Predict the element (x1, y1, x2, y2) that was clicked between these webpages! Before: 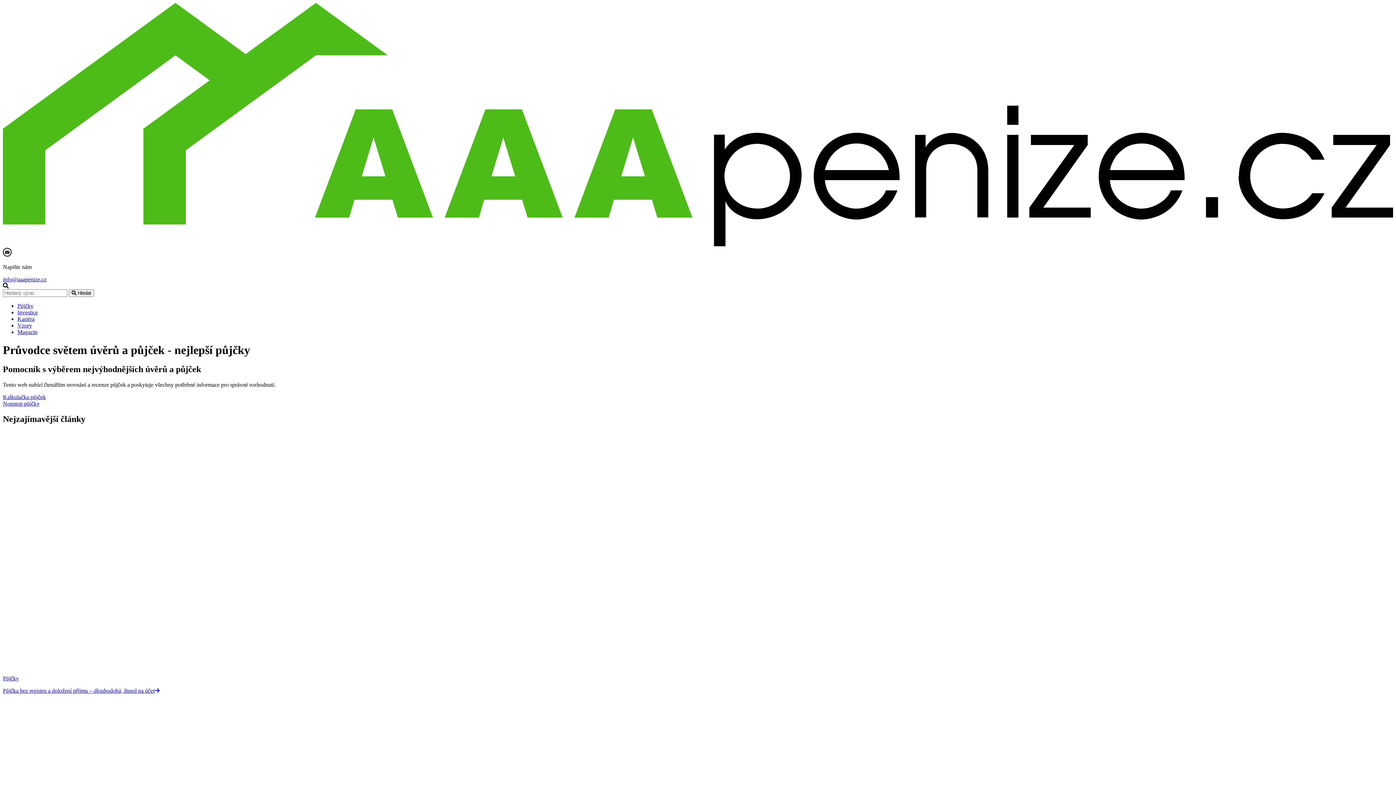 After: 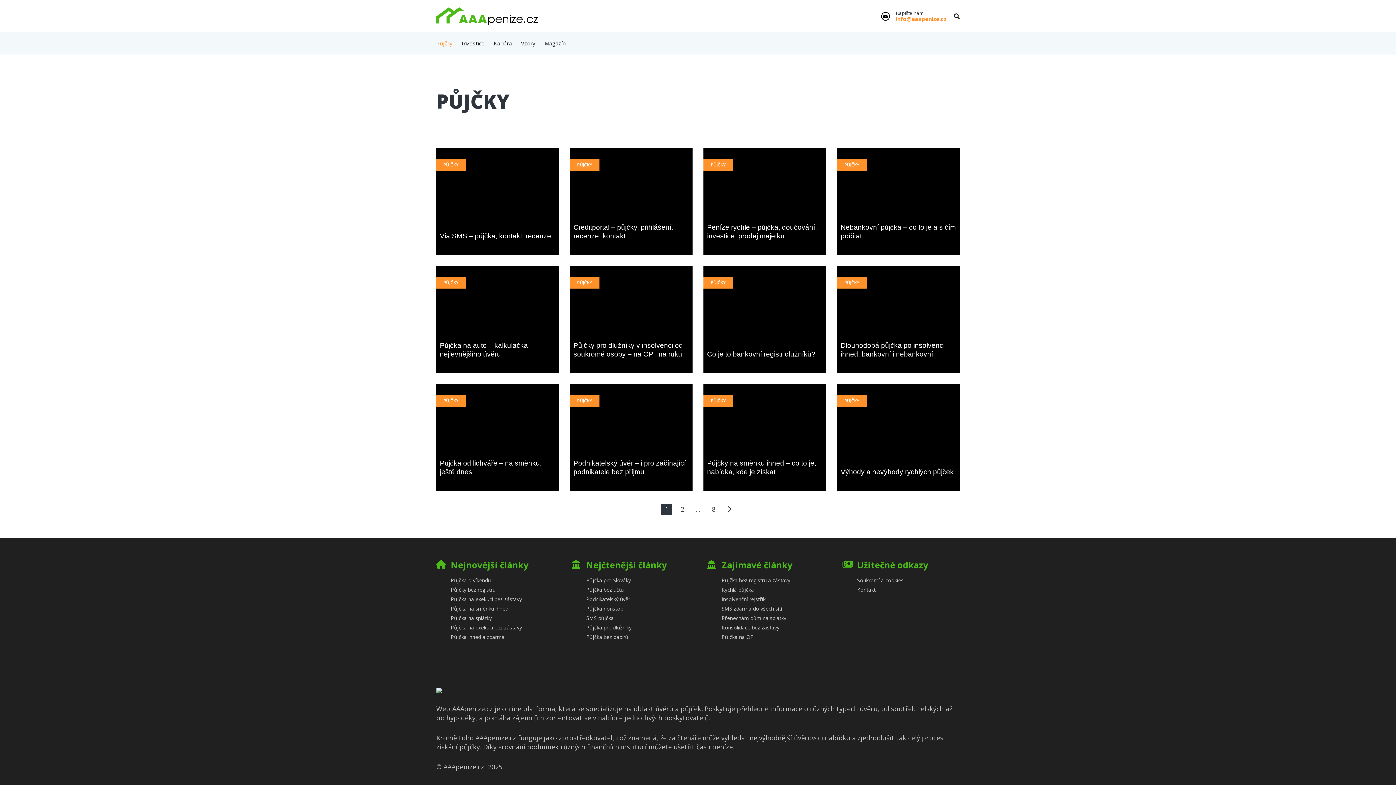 Action: bbox: (17, 303, 33, 309) label: Půjčky